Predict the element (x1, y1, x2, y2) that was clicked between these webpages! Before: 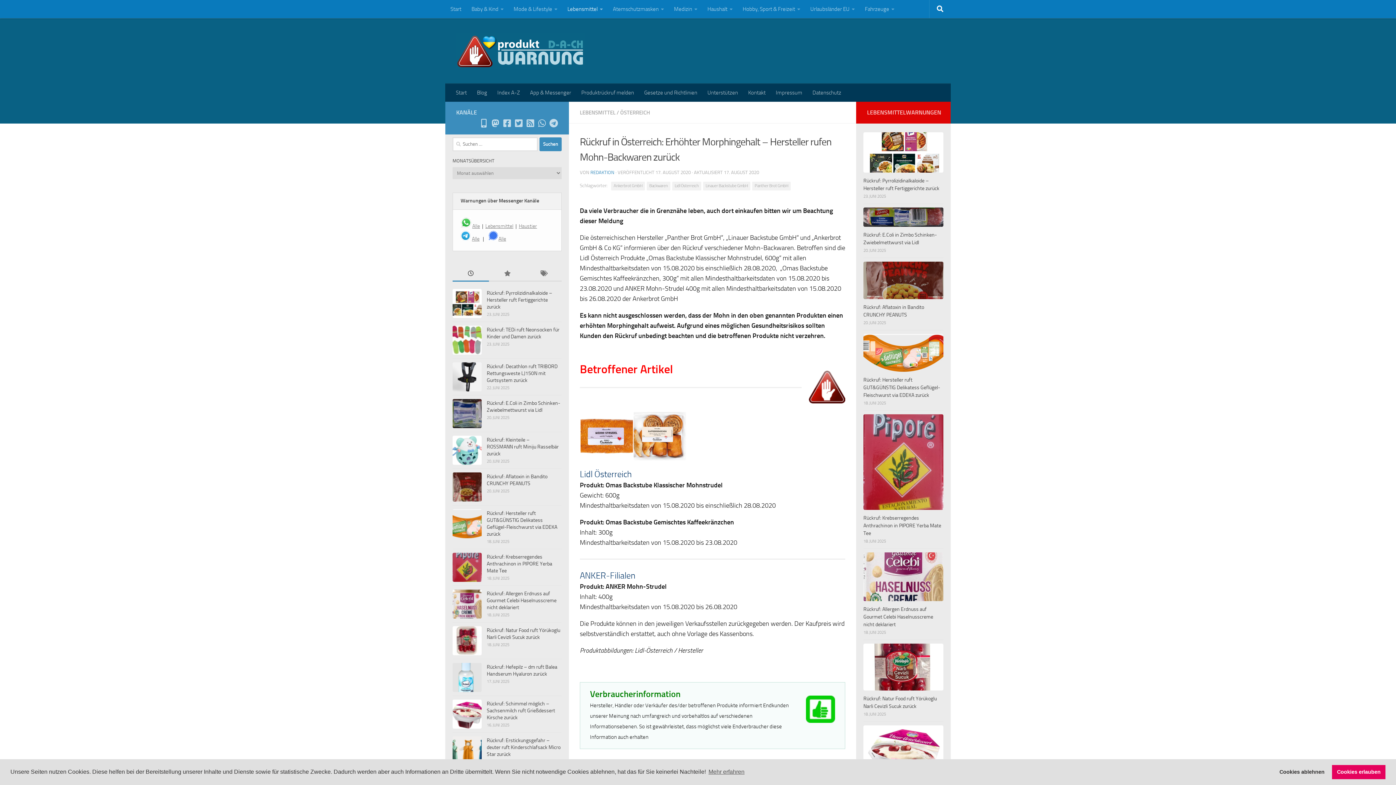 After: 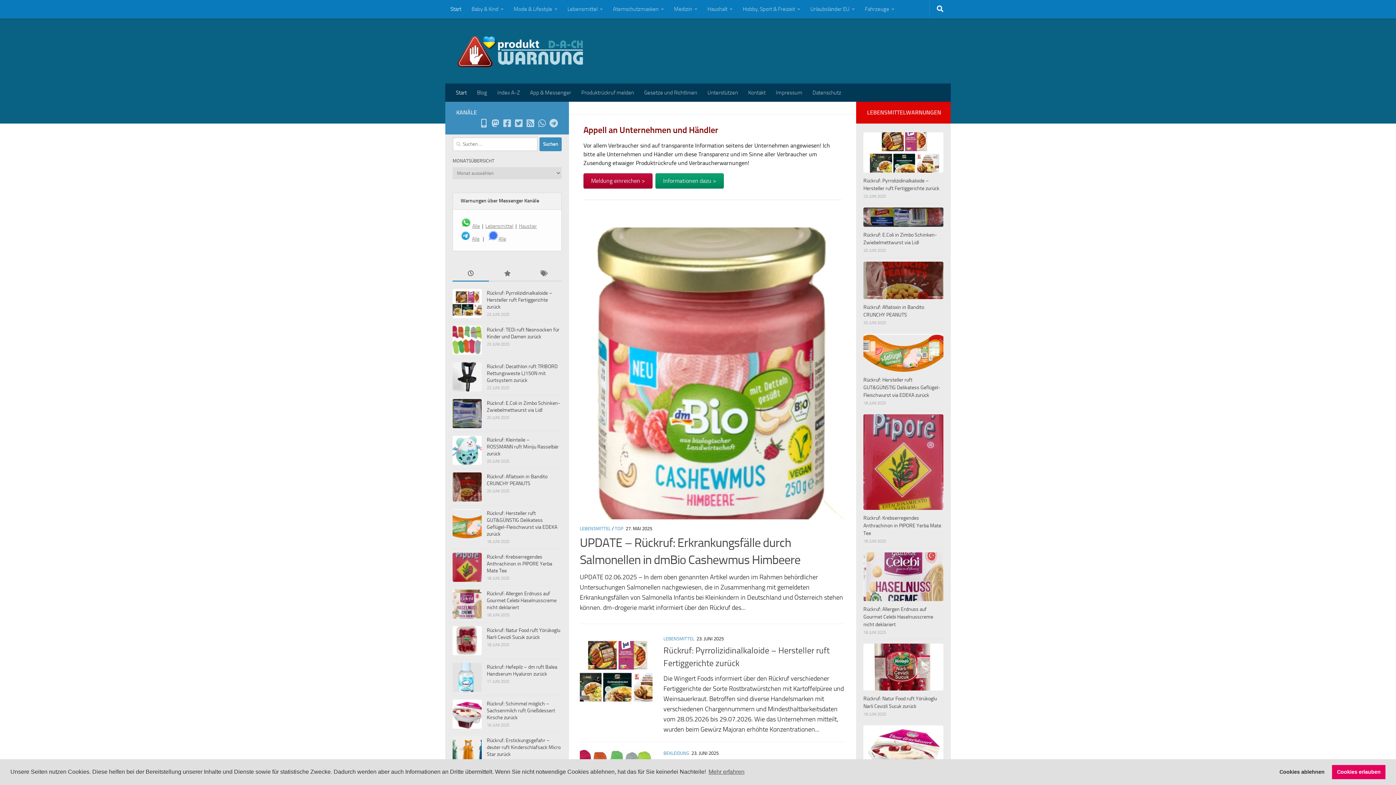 Action: bbox: (456, 32, 584, 69)